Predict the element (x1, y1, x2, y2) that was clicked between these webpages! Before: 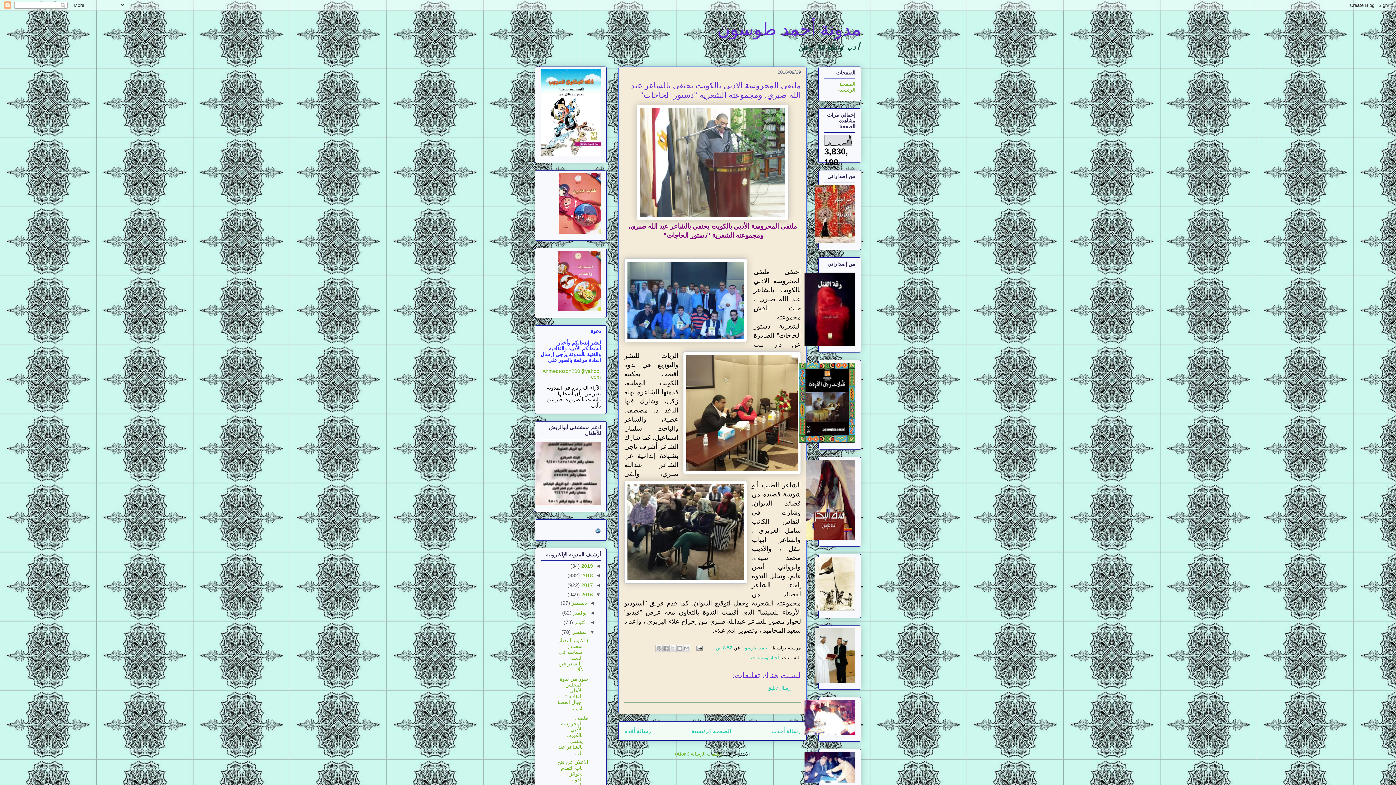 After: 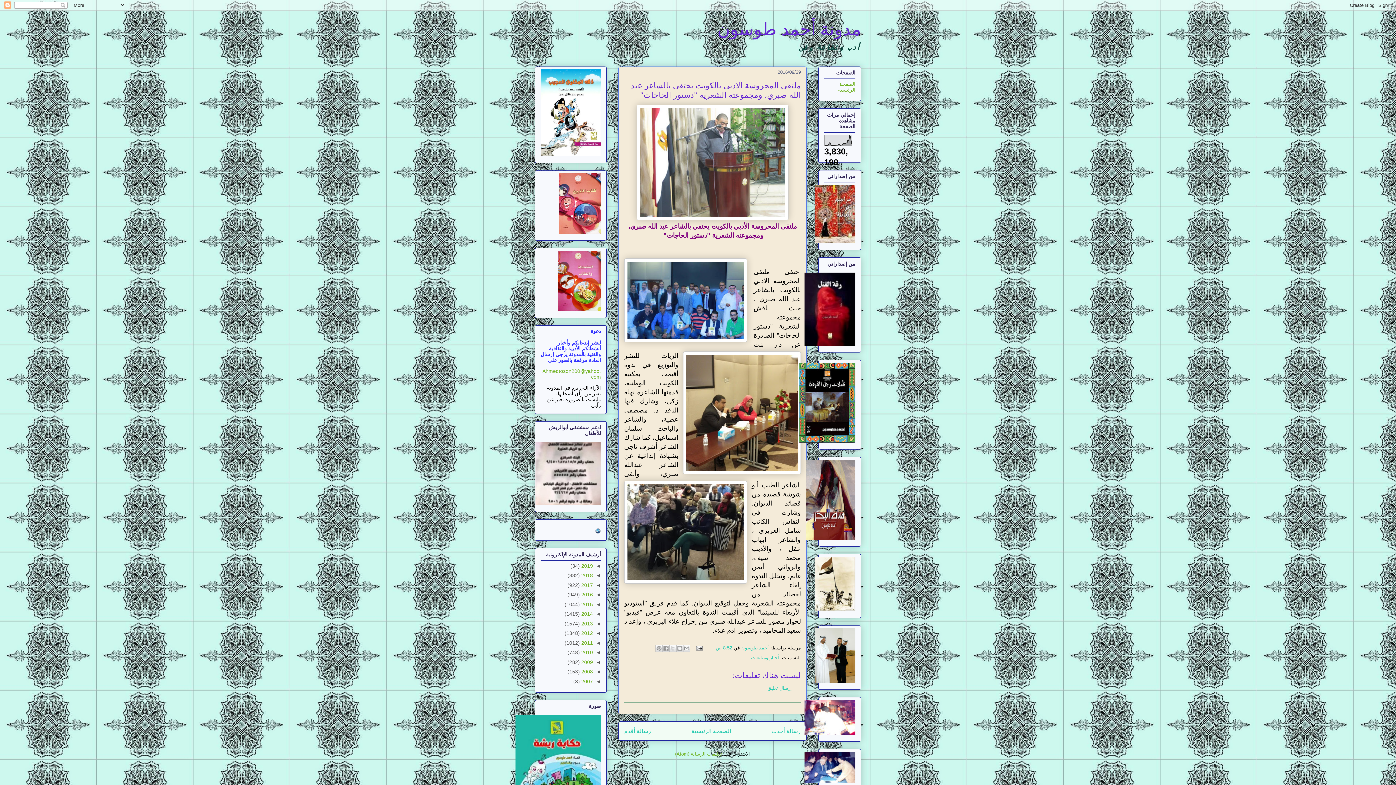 Action: label: ▼   bbox: (593, 592, 601, 597)